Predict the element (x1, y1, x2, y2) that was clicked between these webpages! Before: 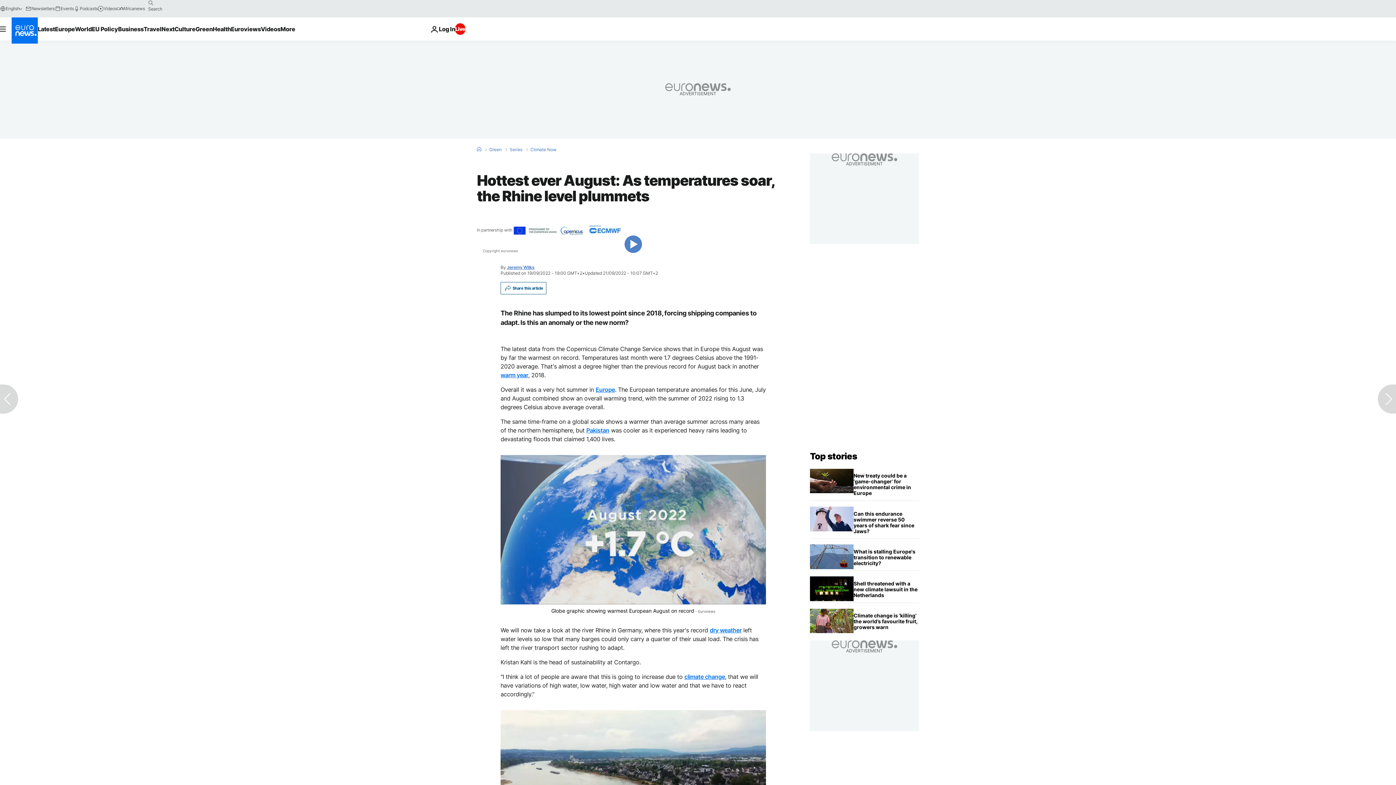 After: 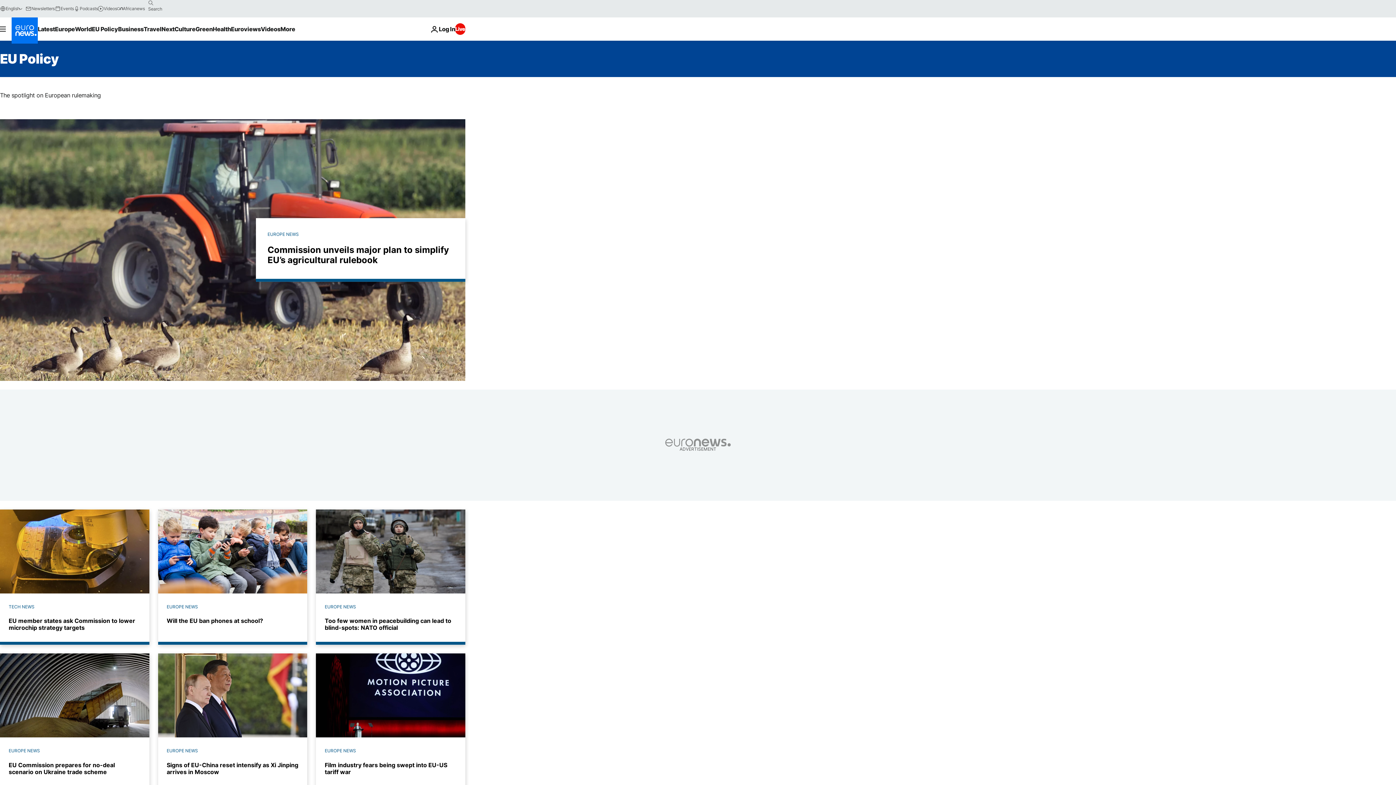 Action: label: Read more about EU Policy bbox: (91, 17, 118, 40)